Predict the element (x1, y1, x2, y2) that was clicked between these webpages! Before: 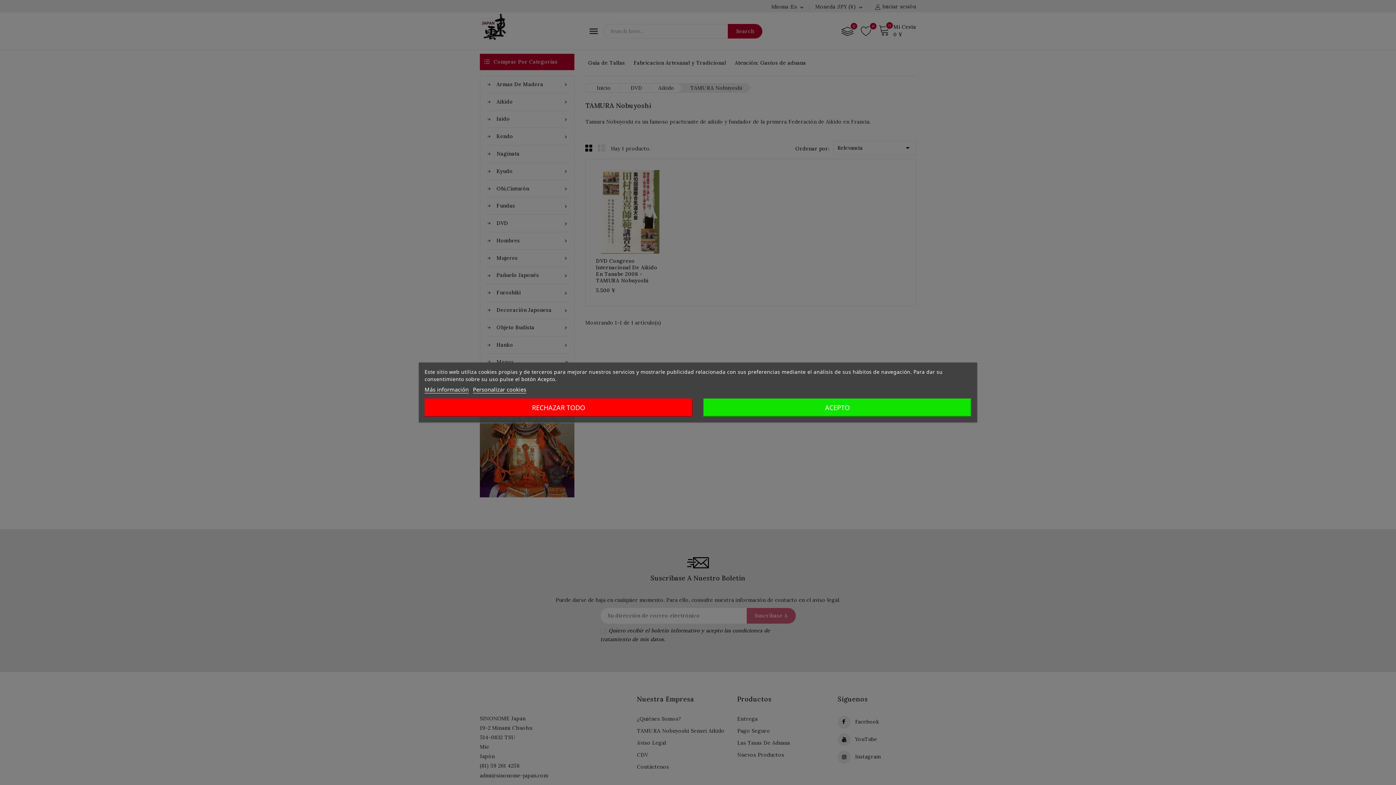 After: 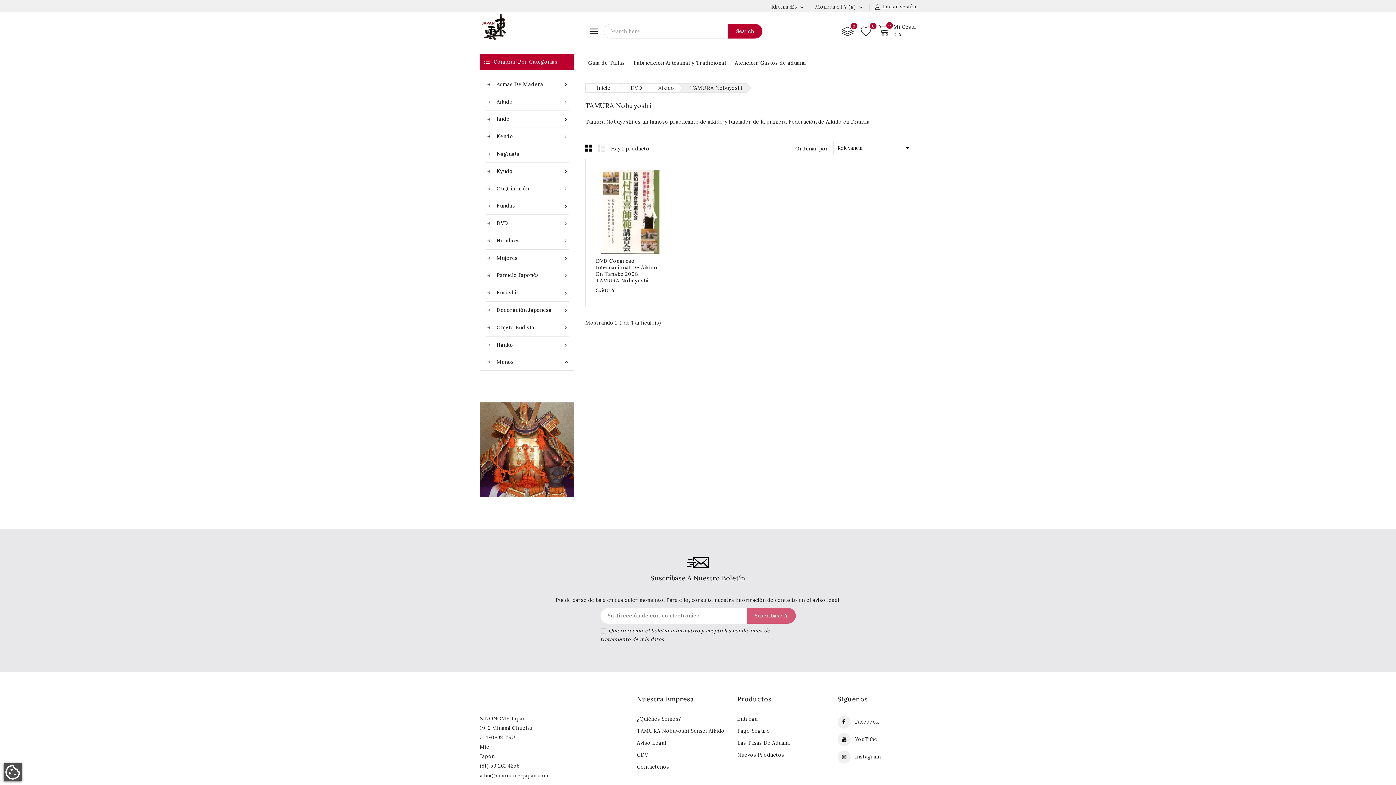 Action: label: RECHAZAR TODO bbox: (424, 398, 692, 416)